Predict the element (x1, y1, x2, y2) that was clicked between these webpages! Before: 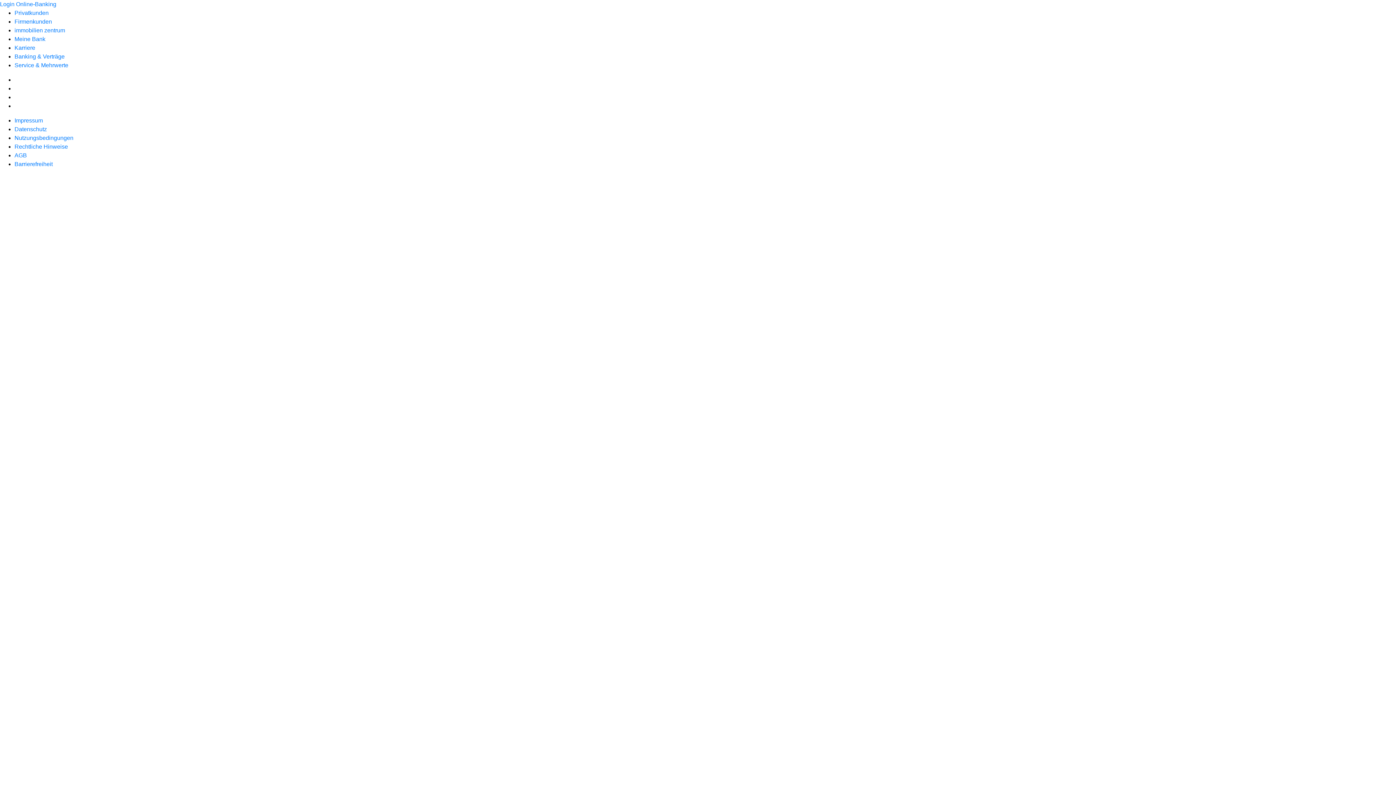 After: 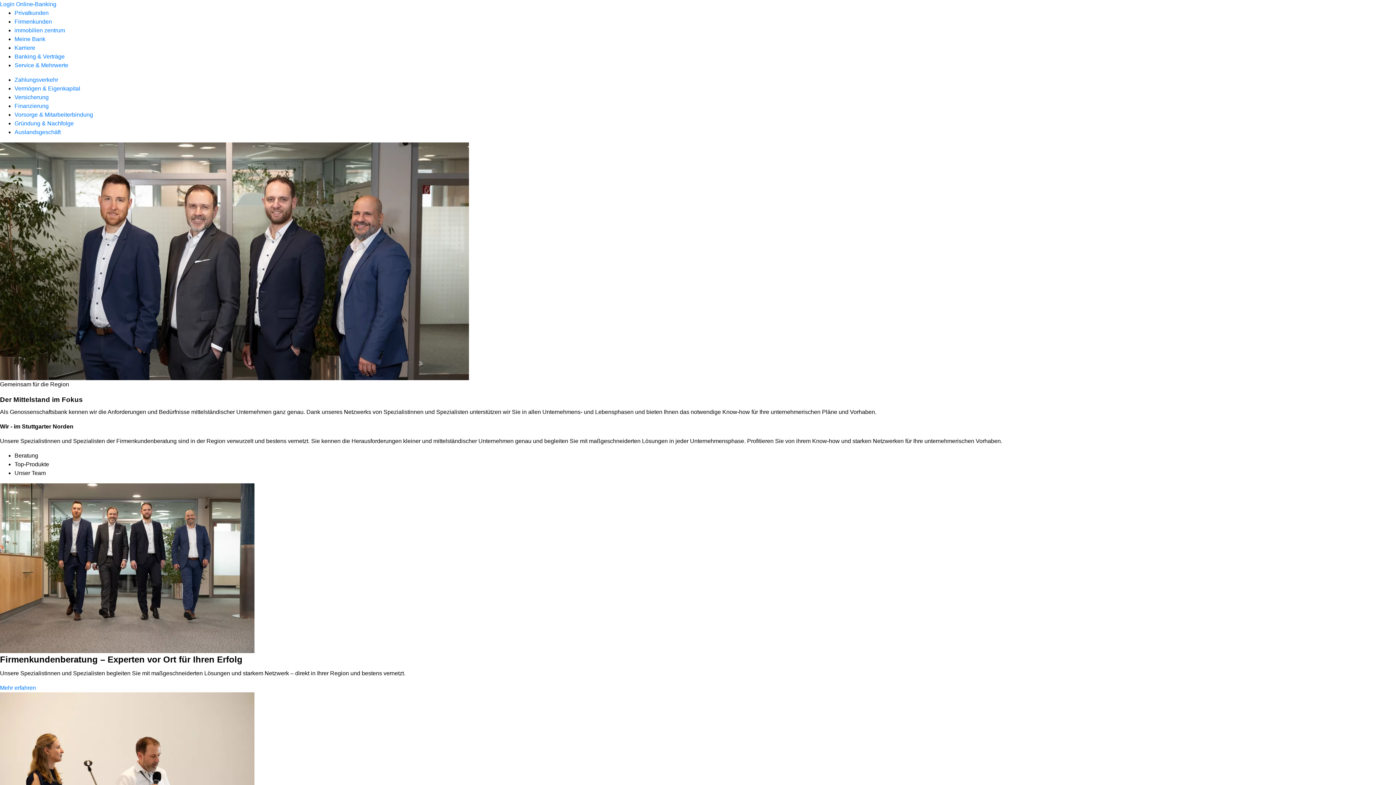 Action: label: Firmenkunden bbox: (14, 18, 52, 24)